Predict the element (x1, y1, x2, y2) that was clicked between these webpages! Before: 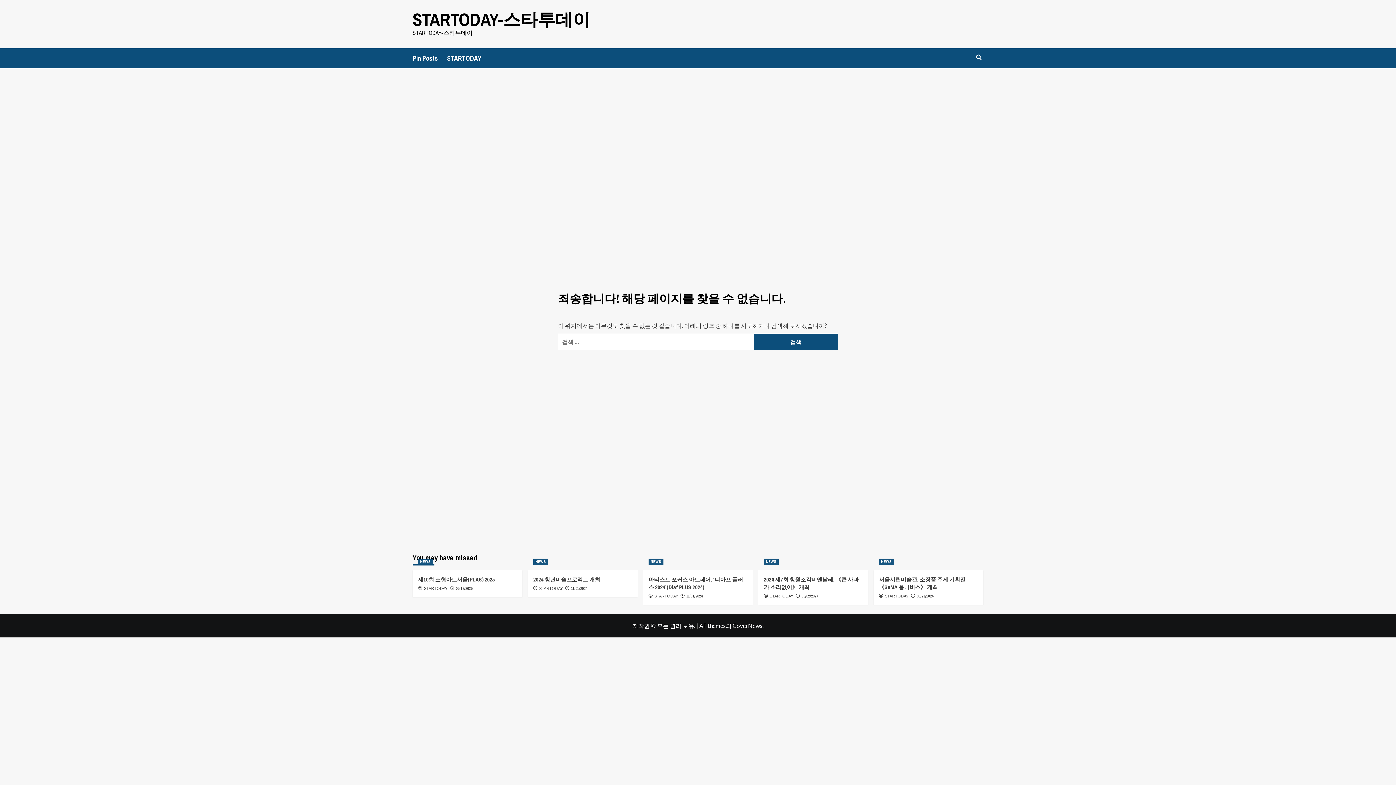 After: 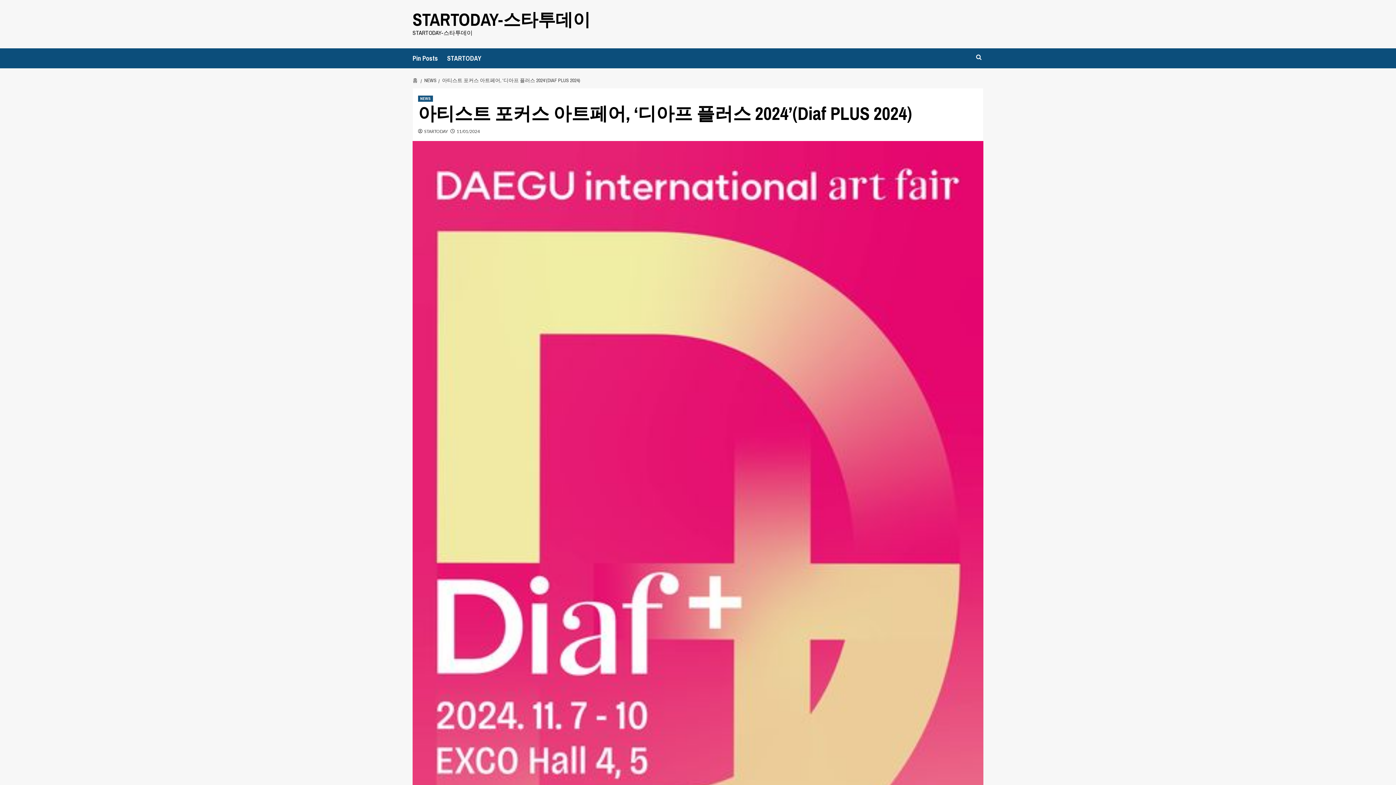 Action: label: 아티스트 포커스 아트페어, ‘디아프 플러스 2024’(Diaf PLUS 2024) bbox: (648, 576, 743, 591)